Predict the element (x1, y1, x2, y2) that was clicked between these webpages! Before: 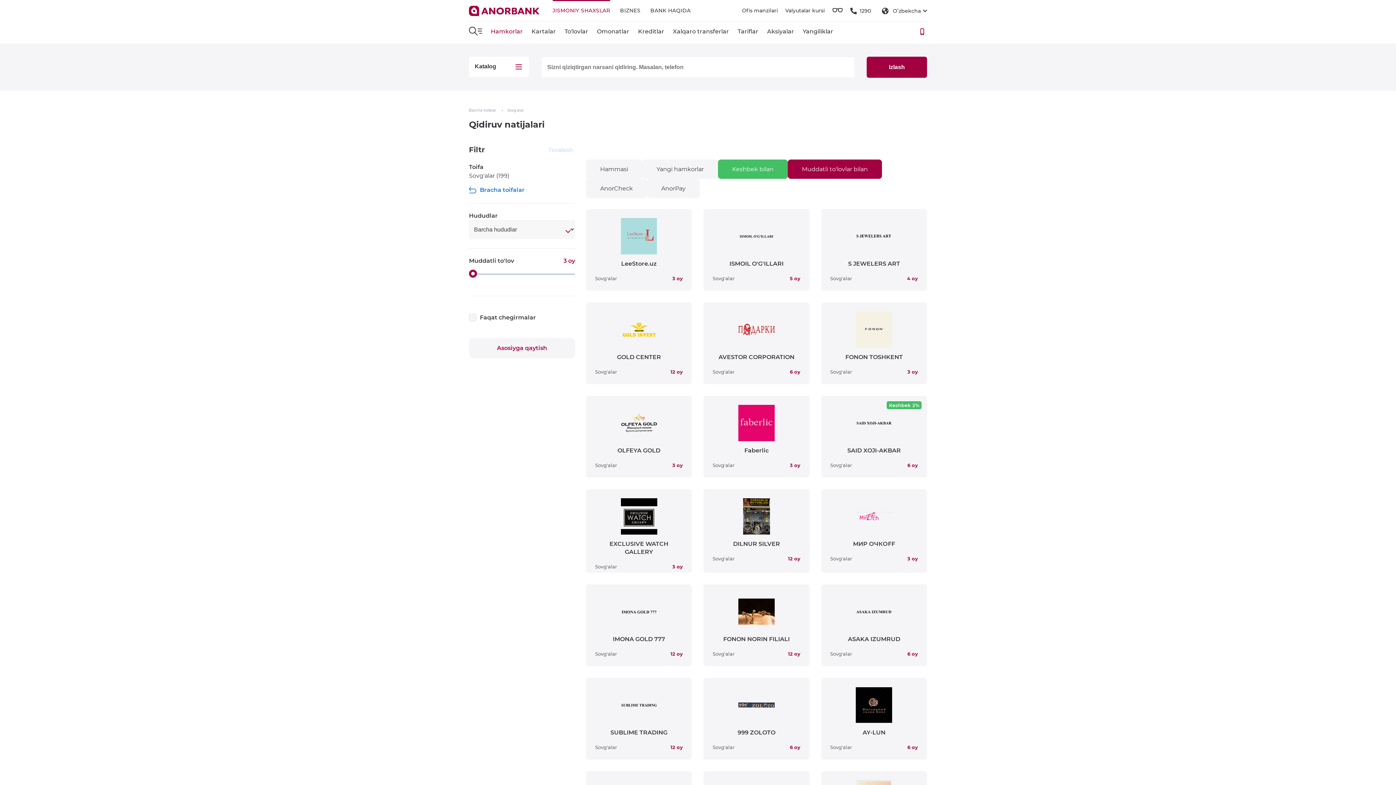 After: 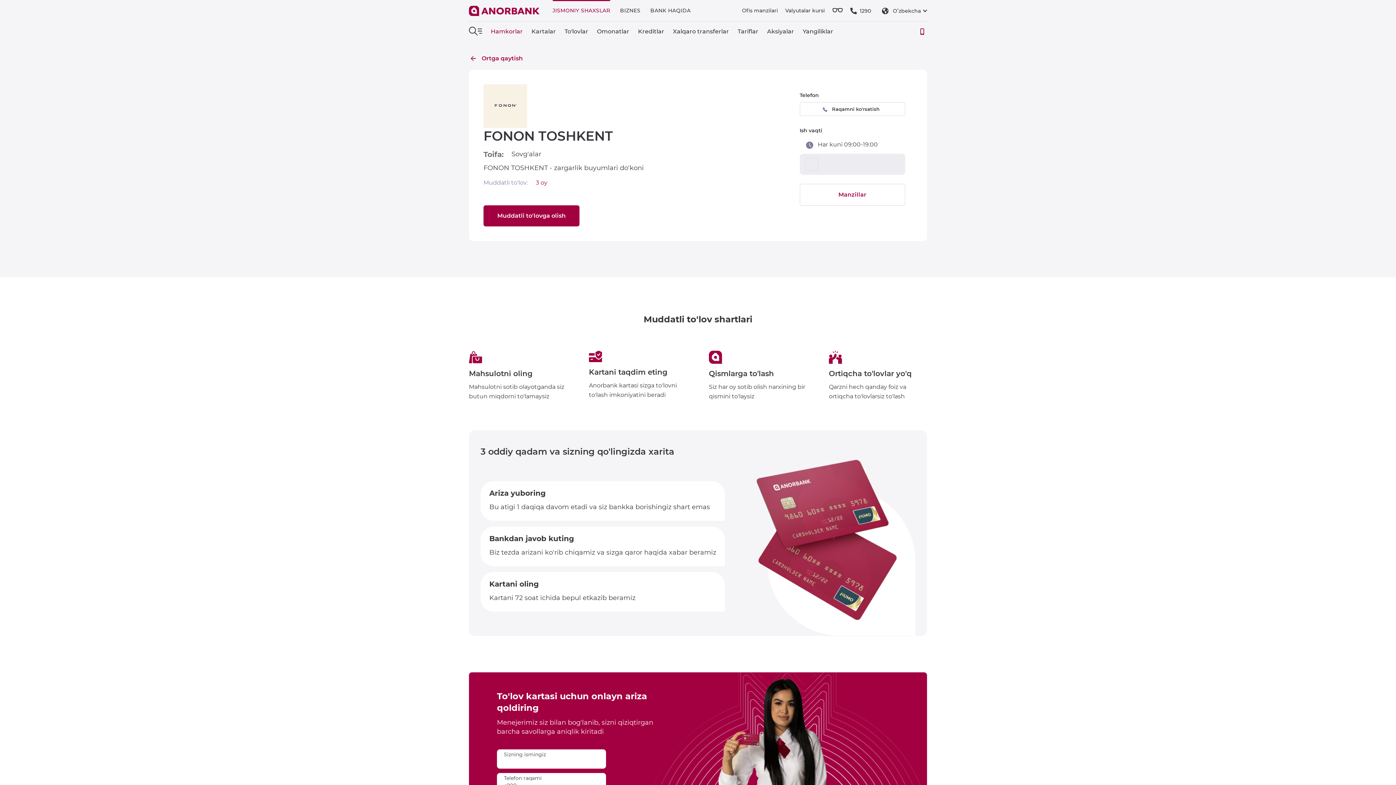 Action: label: FONON TOSHKENT
Sovg'alar
3 oy bbox: (821, 302, 927, 384)